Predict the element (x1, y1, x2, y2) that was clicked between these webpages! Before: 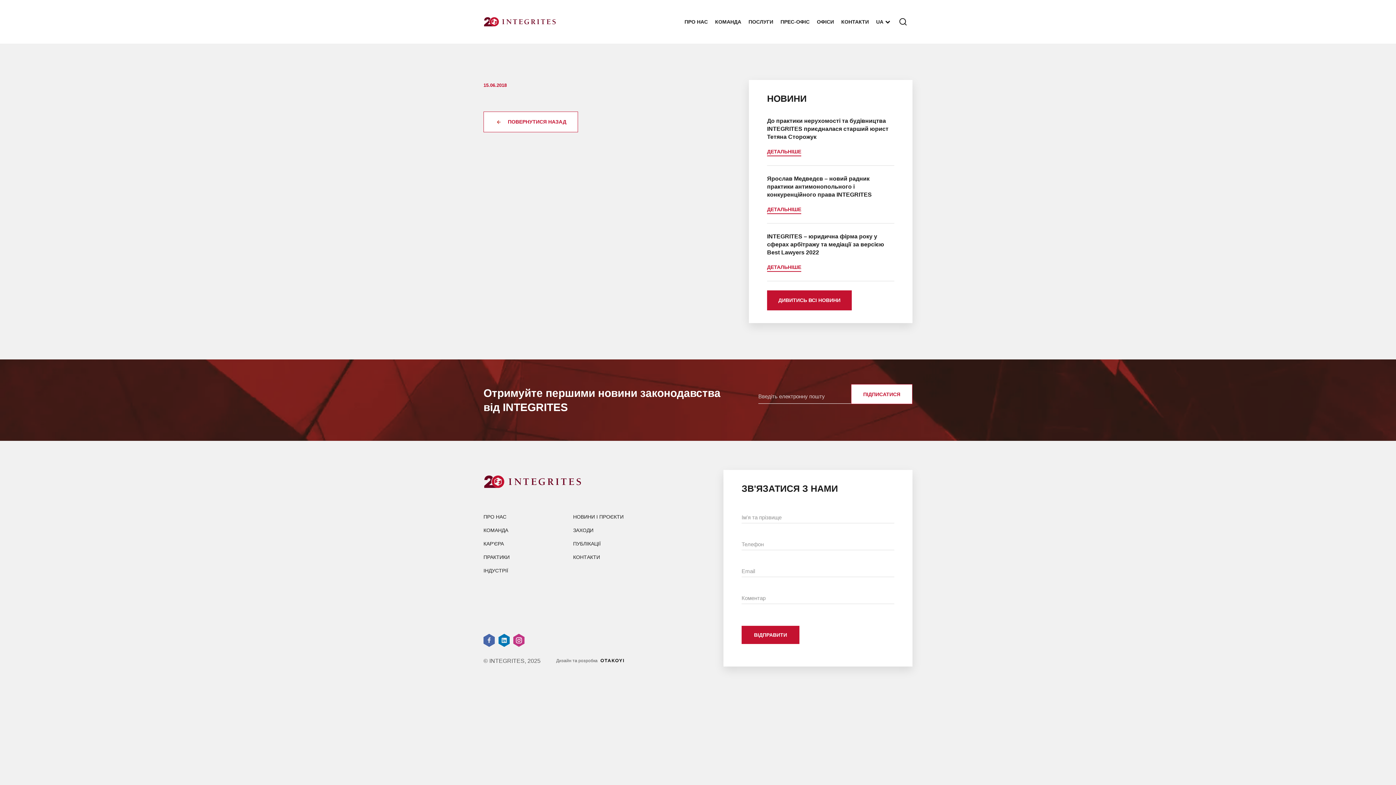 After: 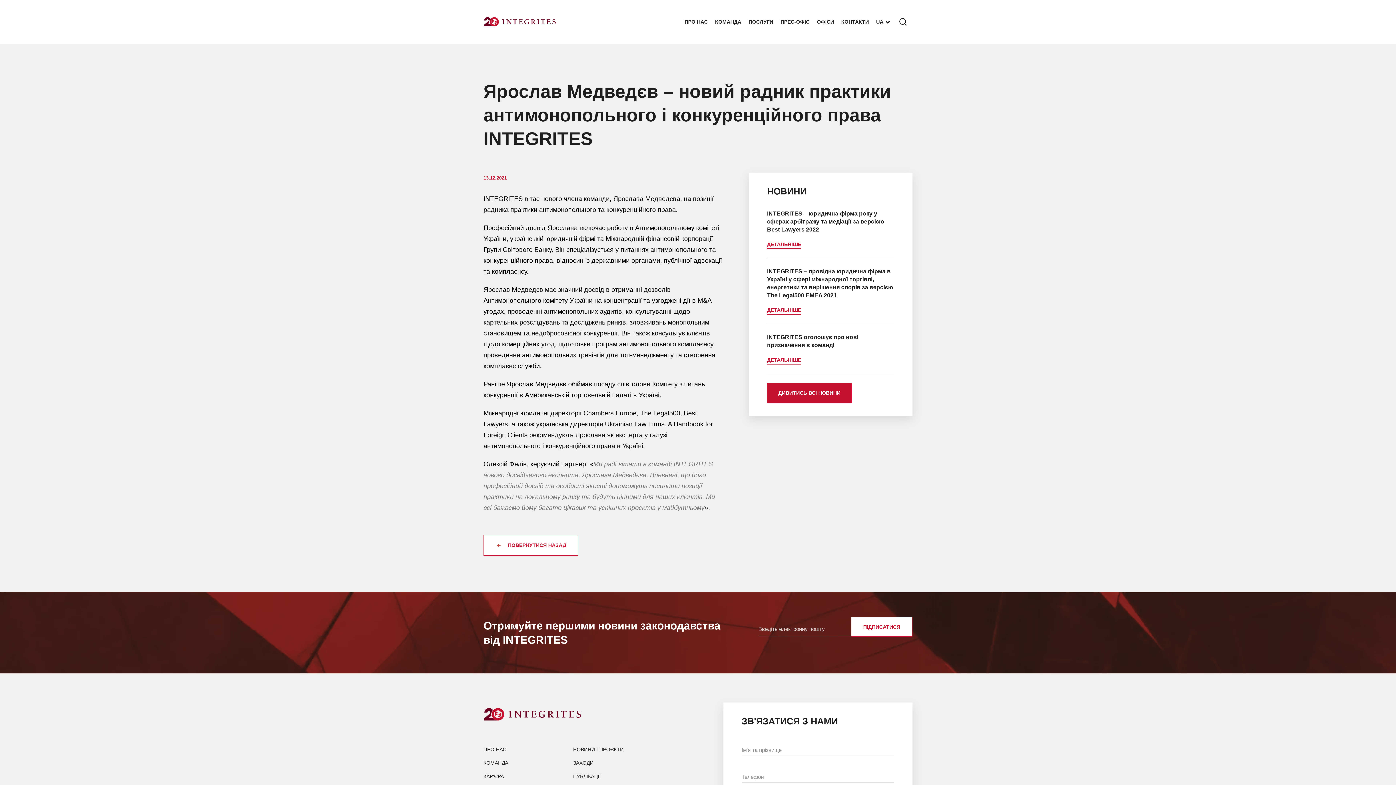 Action: label: ДЕТАЛЬНІШЕ bbox: (767, 206, 801, 214)